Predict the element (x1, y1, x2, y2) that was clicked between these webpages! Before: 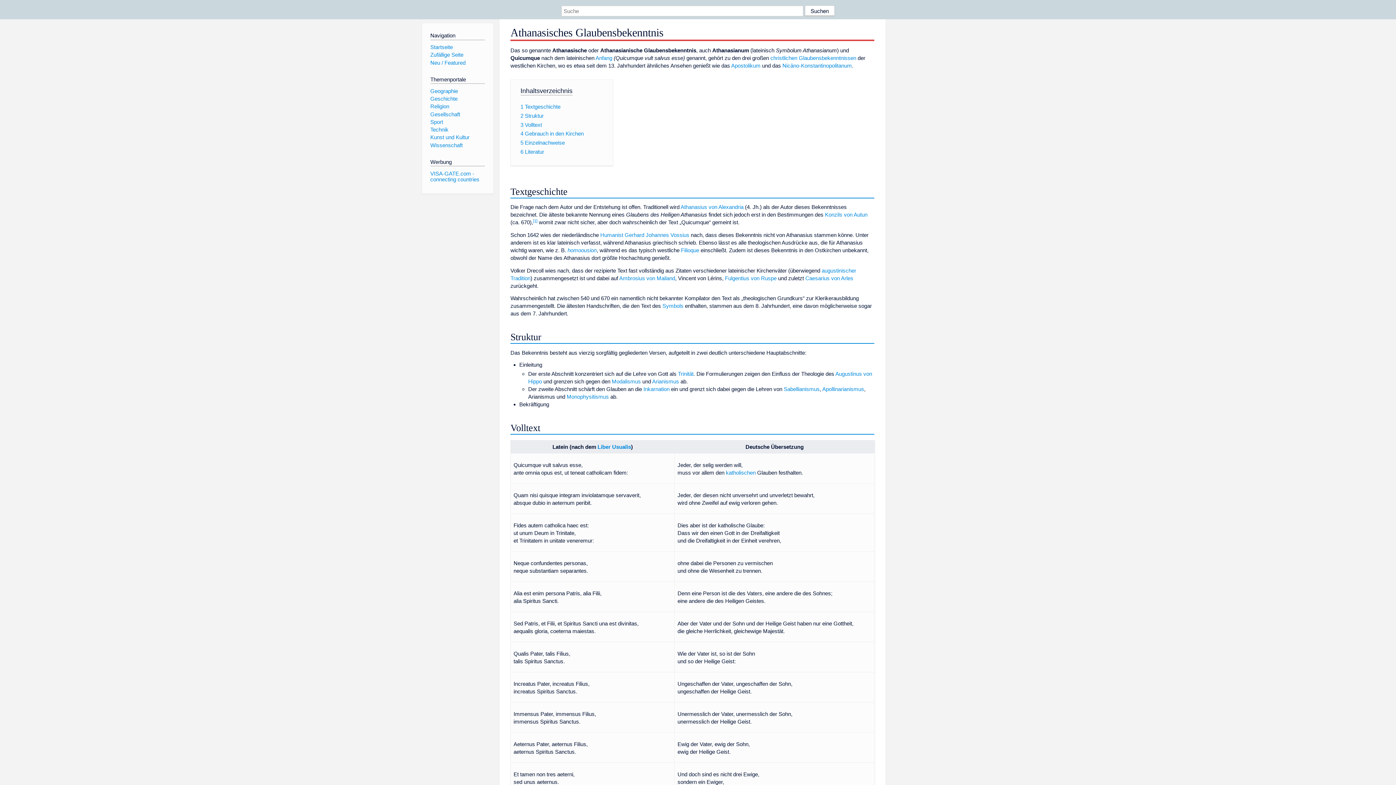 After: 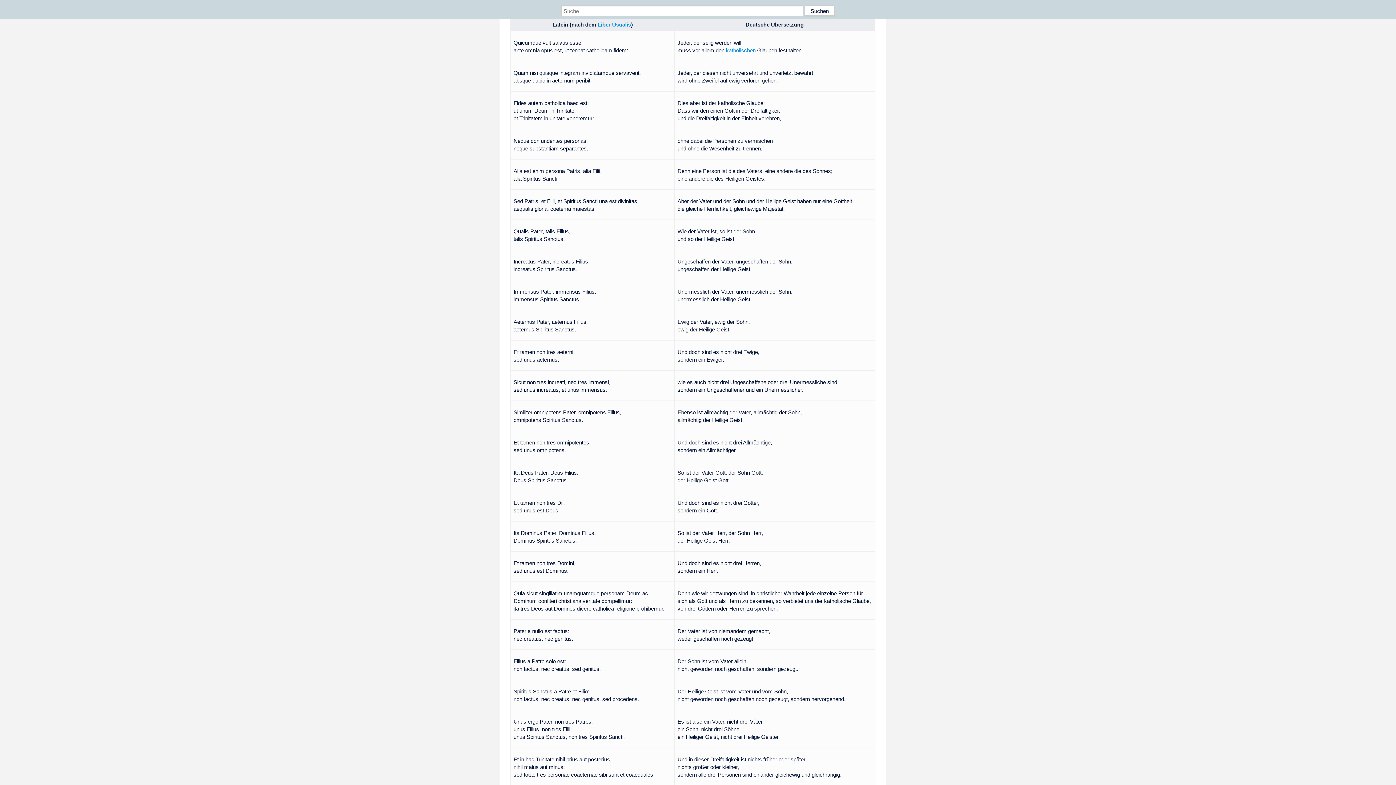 Action: bbox: (520, 121, 542, 127) label: 3 Volltext